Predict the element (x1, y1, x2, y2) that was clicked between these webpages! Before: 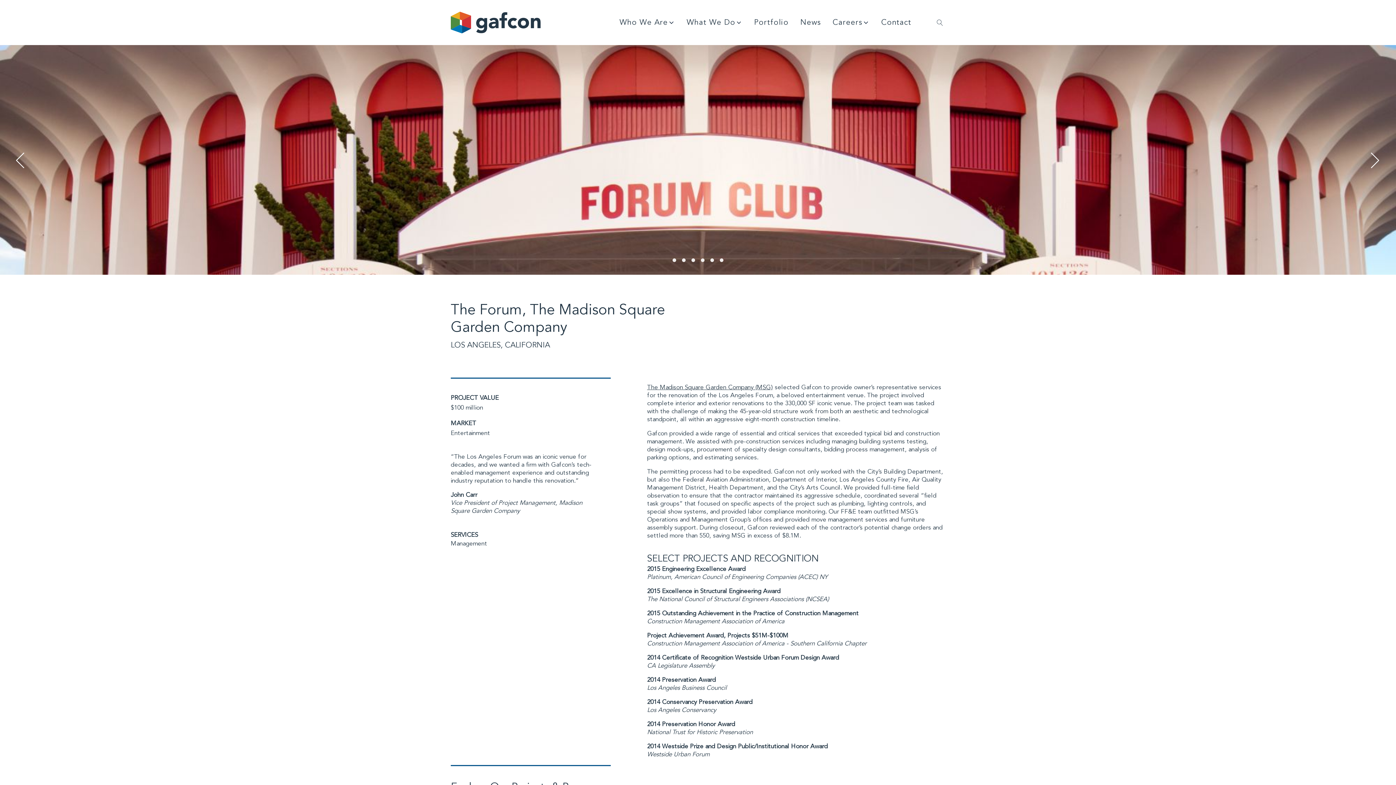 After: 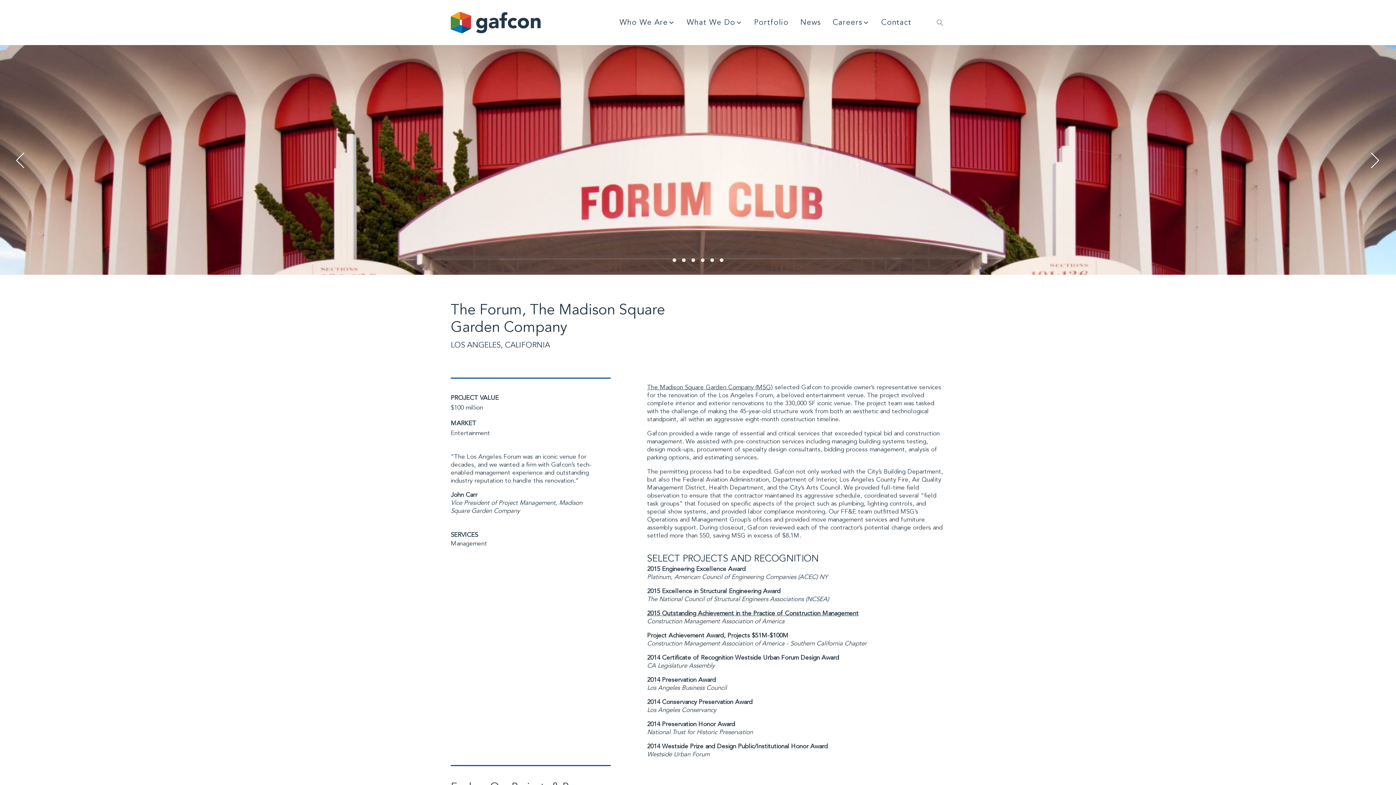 Action: label: 2015 Outstanding Achievement in the Practice of Construction Management bbox: (647, 610, 858, 617)